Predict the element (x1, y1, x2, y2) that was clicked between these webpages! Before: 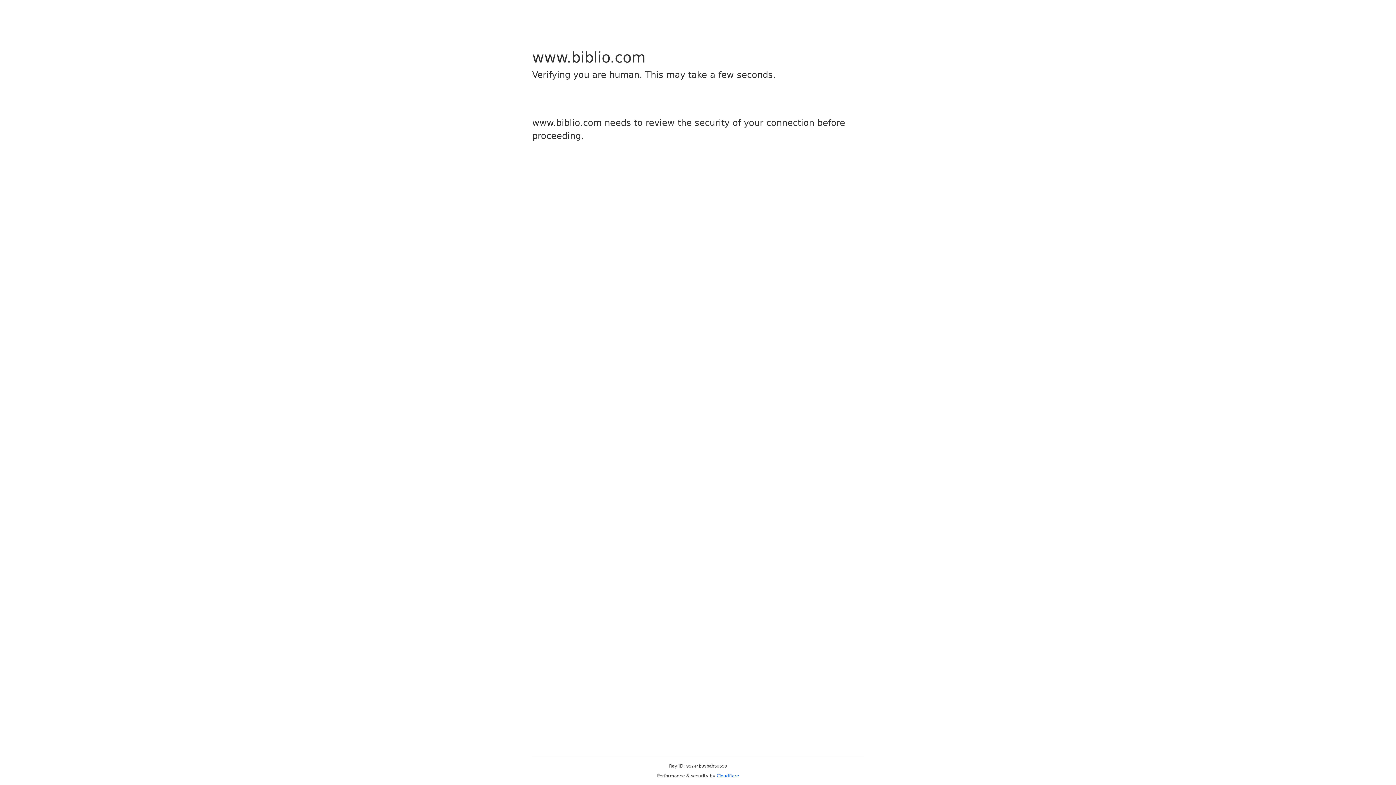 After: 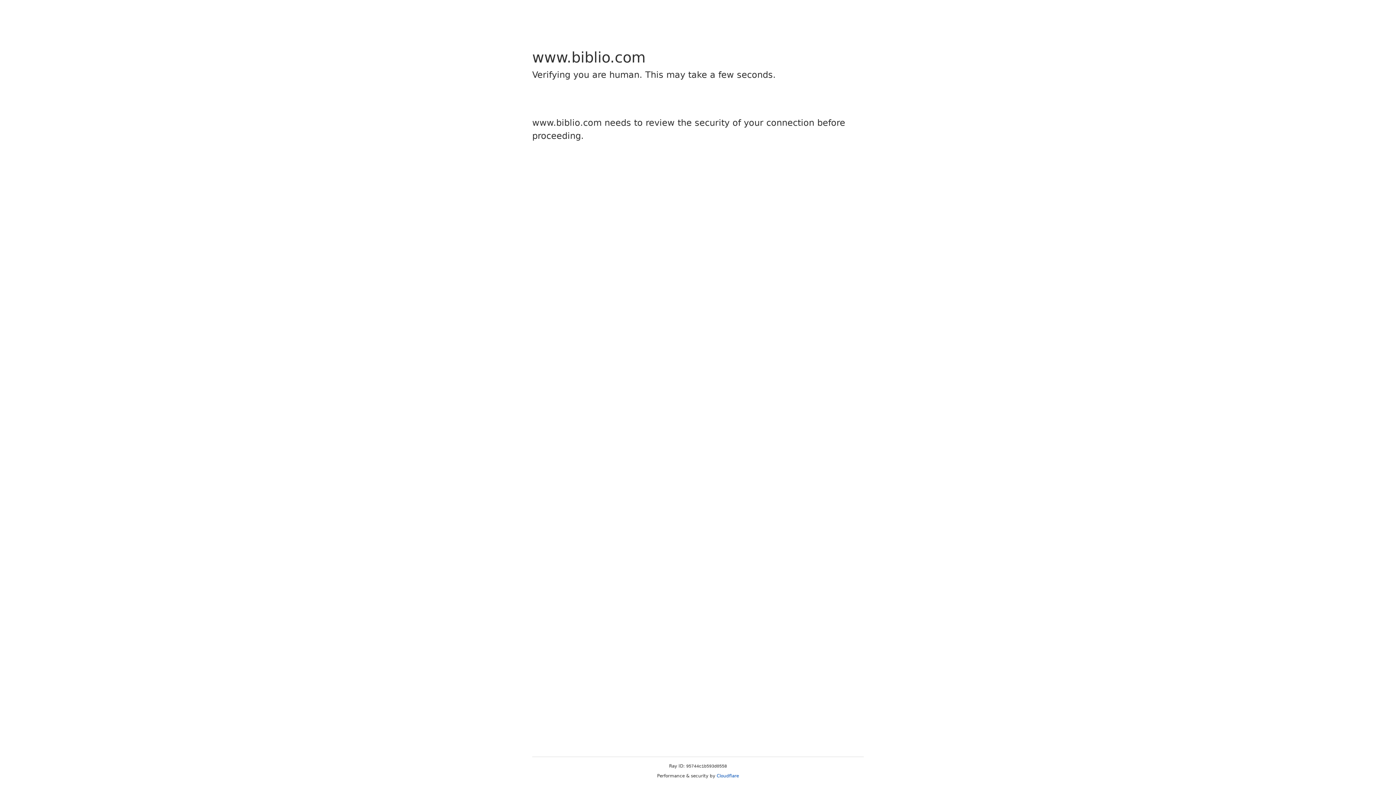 Action: bbox: (716, 773, 739, 778) label: Cloudflare